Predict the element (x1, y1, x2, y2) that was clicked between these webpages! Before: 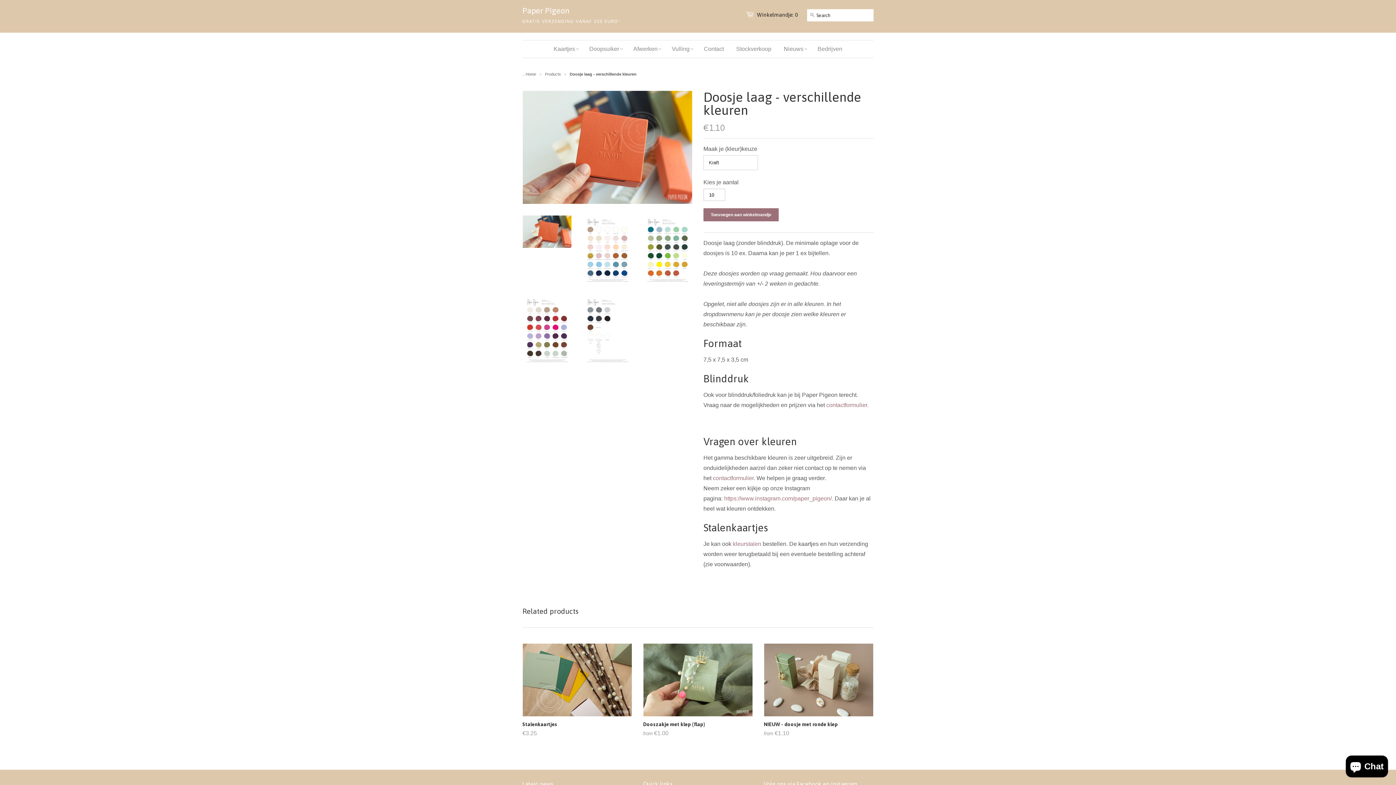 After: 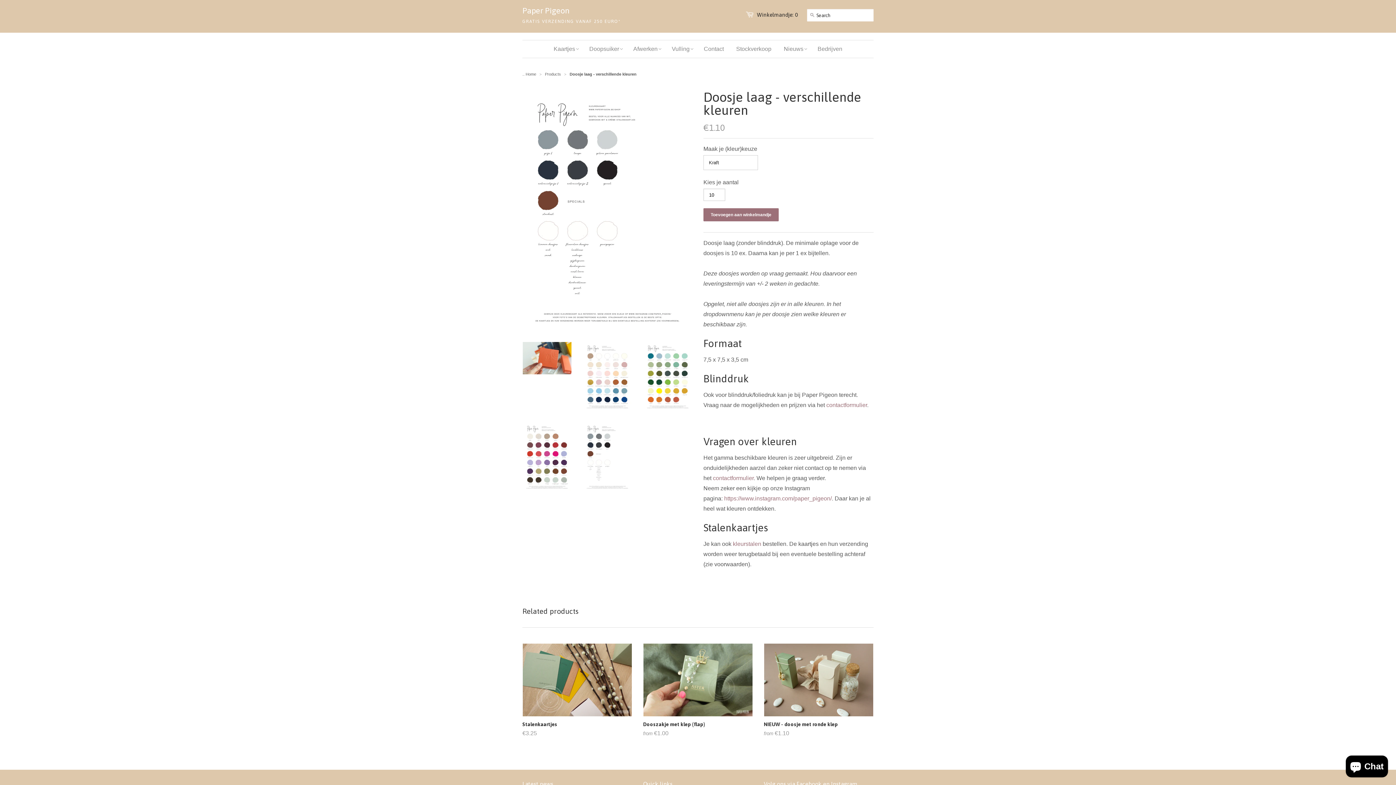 Action: bbox: (582, 295, 632, 365)